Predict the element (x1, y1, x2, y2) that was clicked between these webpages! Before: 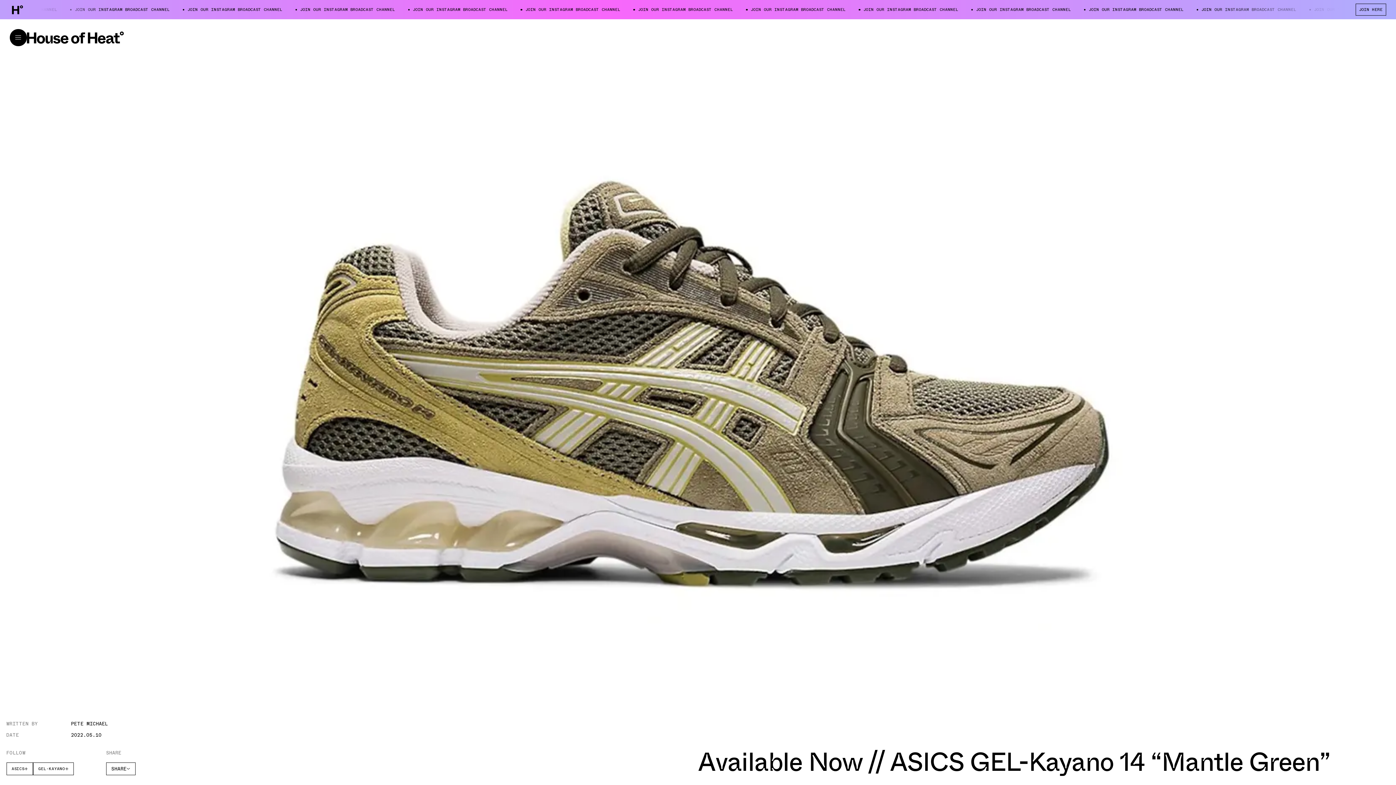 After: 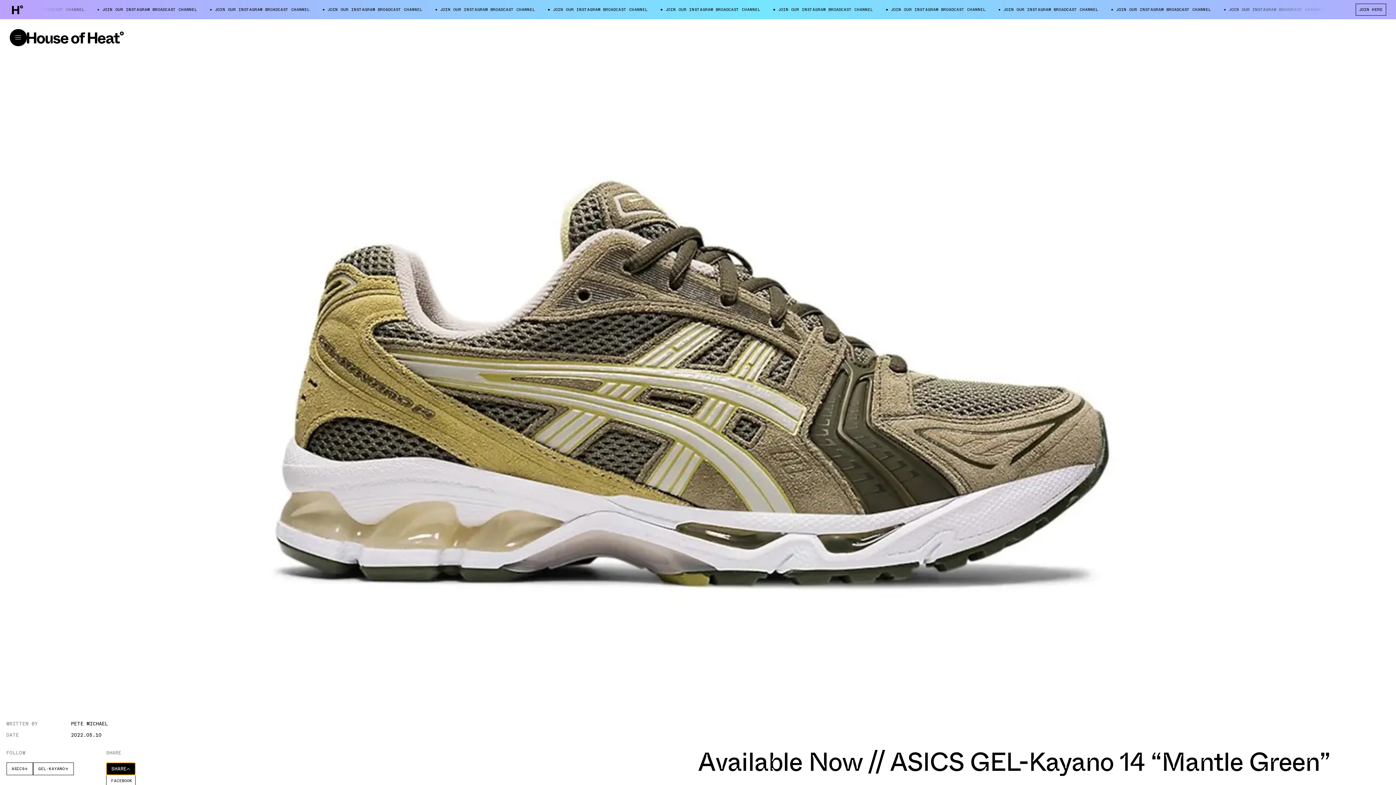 Action: bbox: (106, 762, 135, 775) label: SHARE